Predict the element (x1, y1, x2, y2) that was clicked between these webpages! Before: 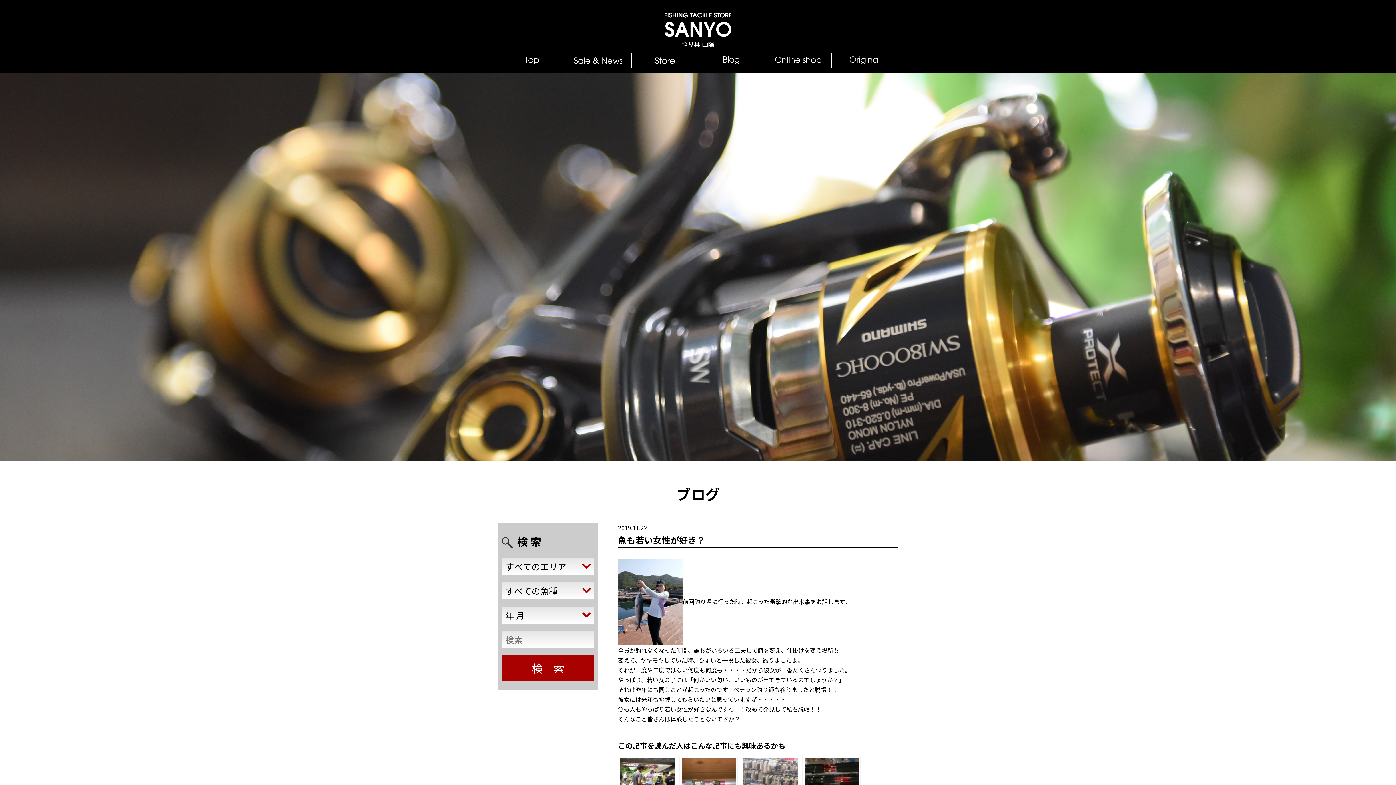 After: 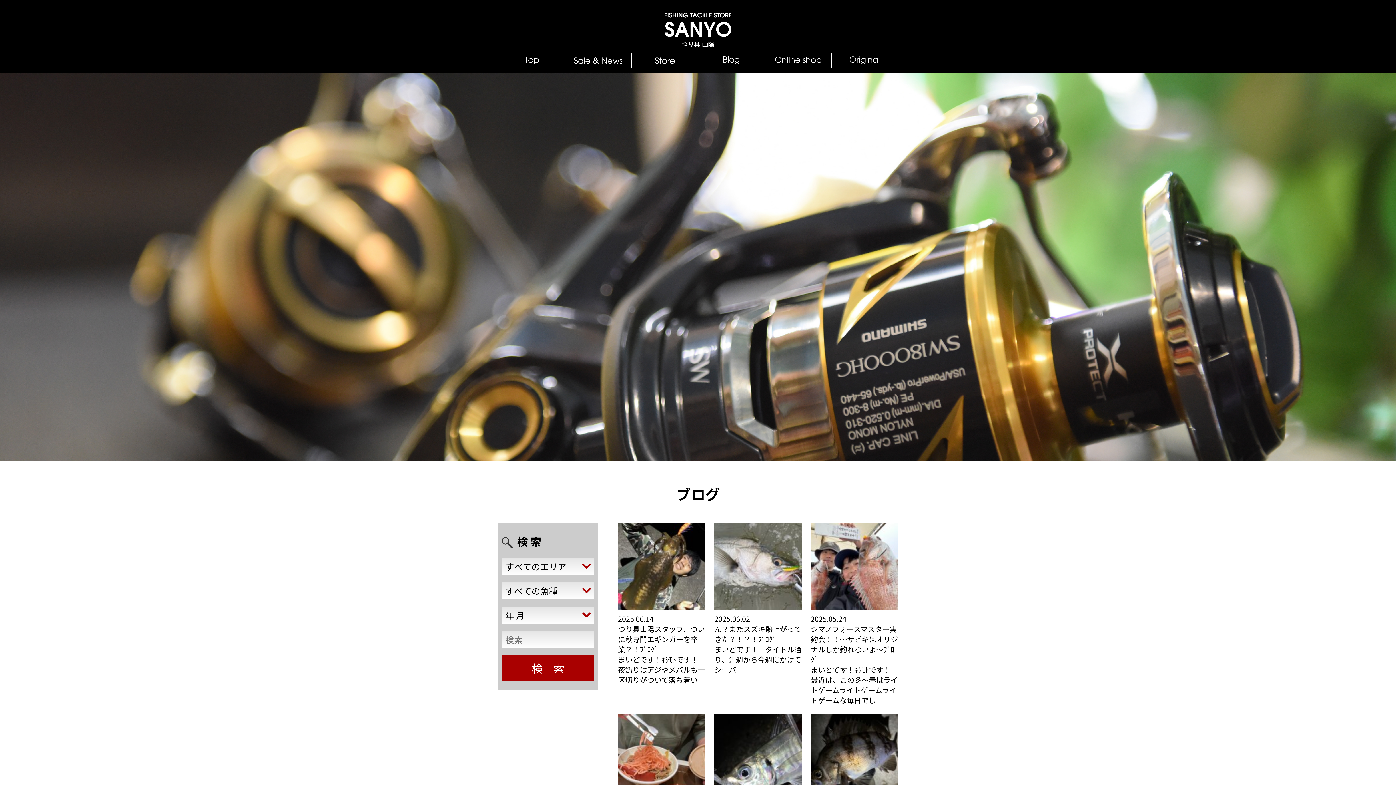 Action: bbox: (698, 52, 764, 68)